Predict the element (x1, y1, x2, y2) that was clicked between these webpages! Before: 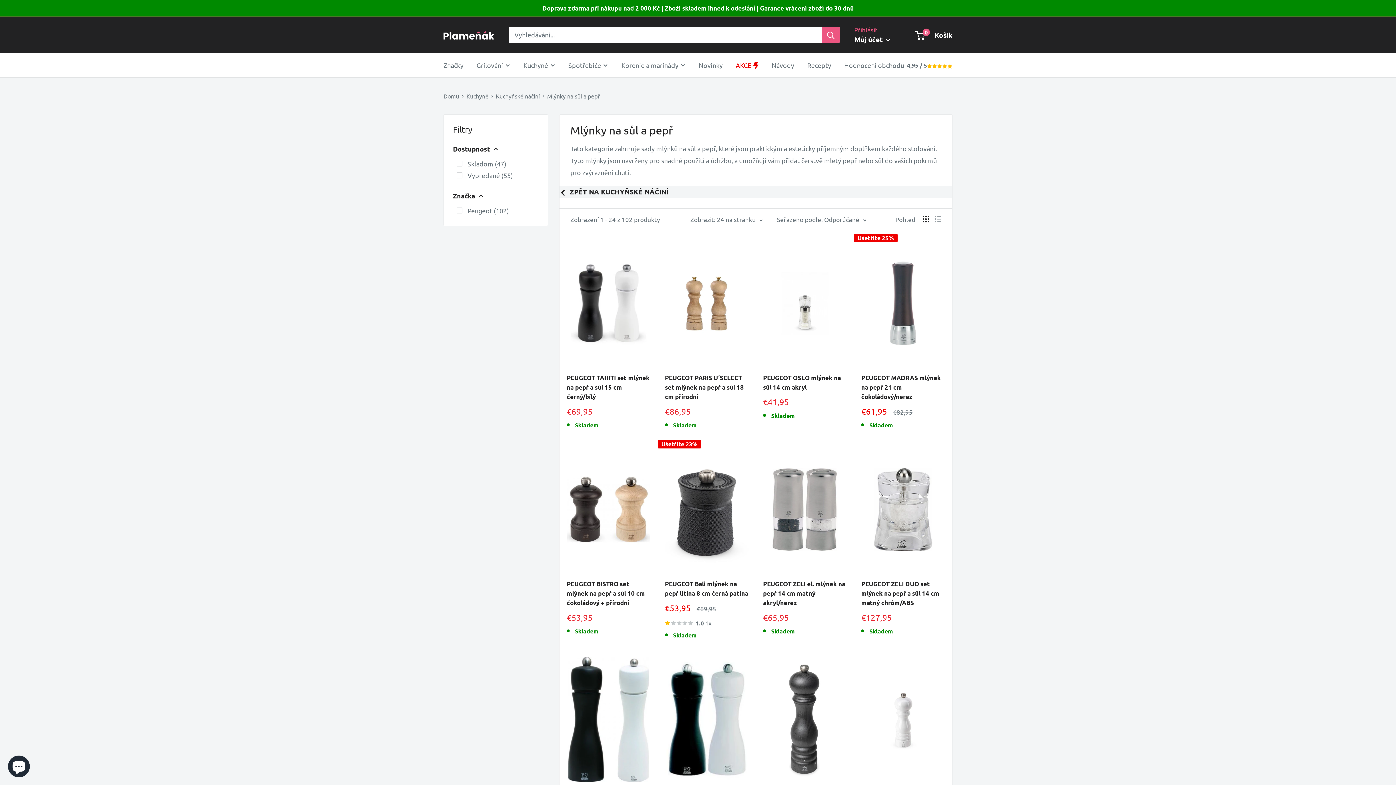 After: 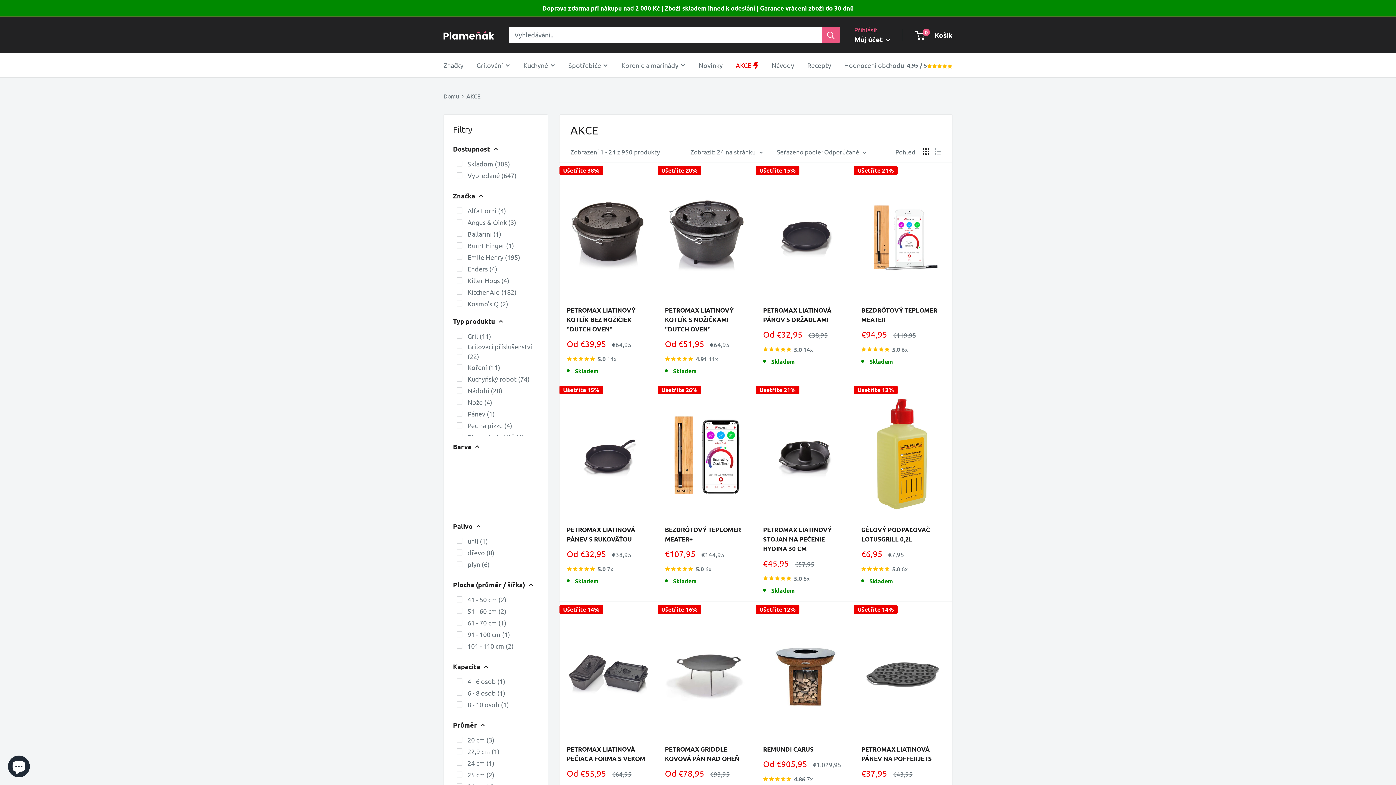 Action: bbox: (735, 59, 758, 71) label: AKCE